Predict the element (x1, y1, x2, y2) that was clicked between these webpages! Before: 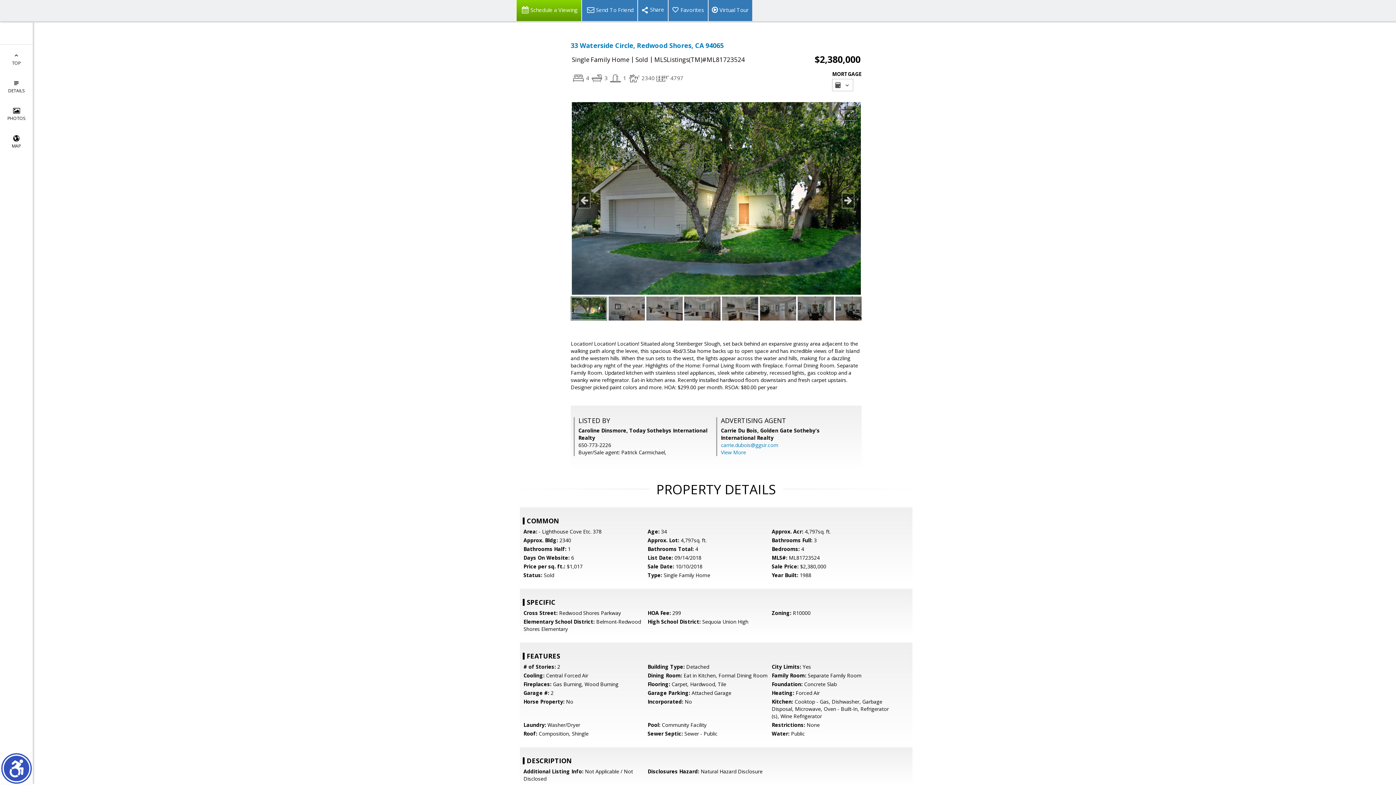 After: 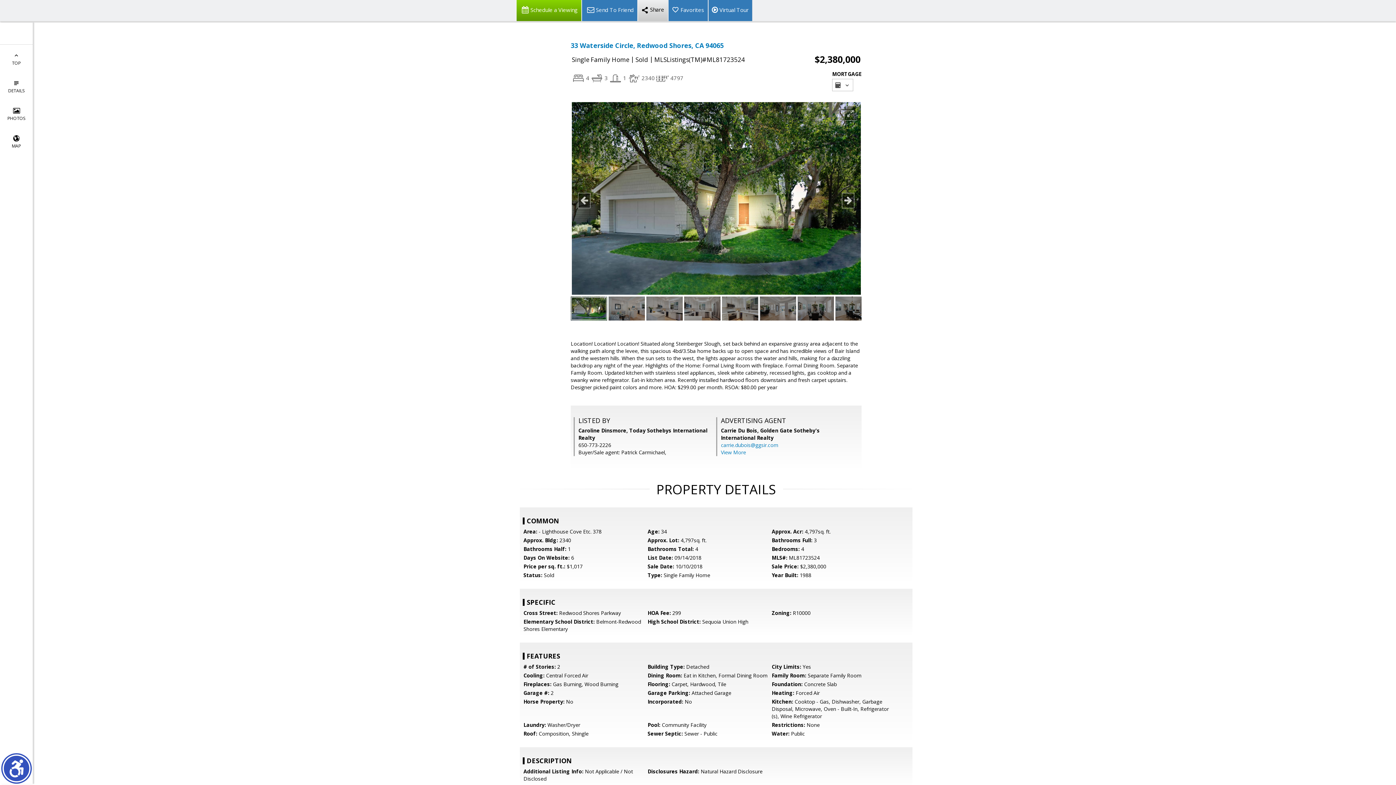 Action: bbox: (637, 0, 668, 21)